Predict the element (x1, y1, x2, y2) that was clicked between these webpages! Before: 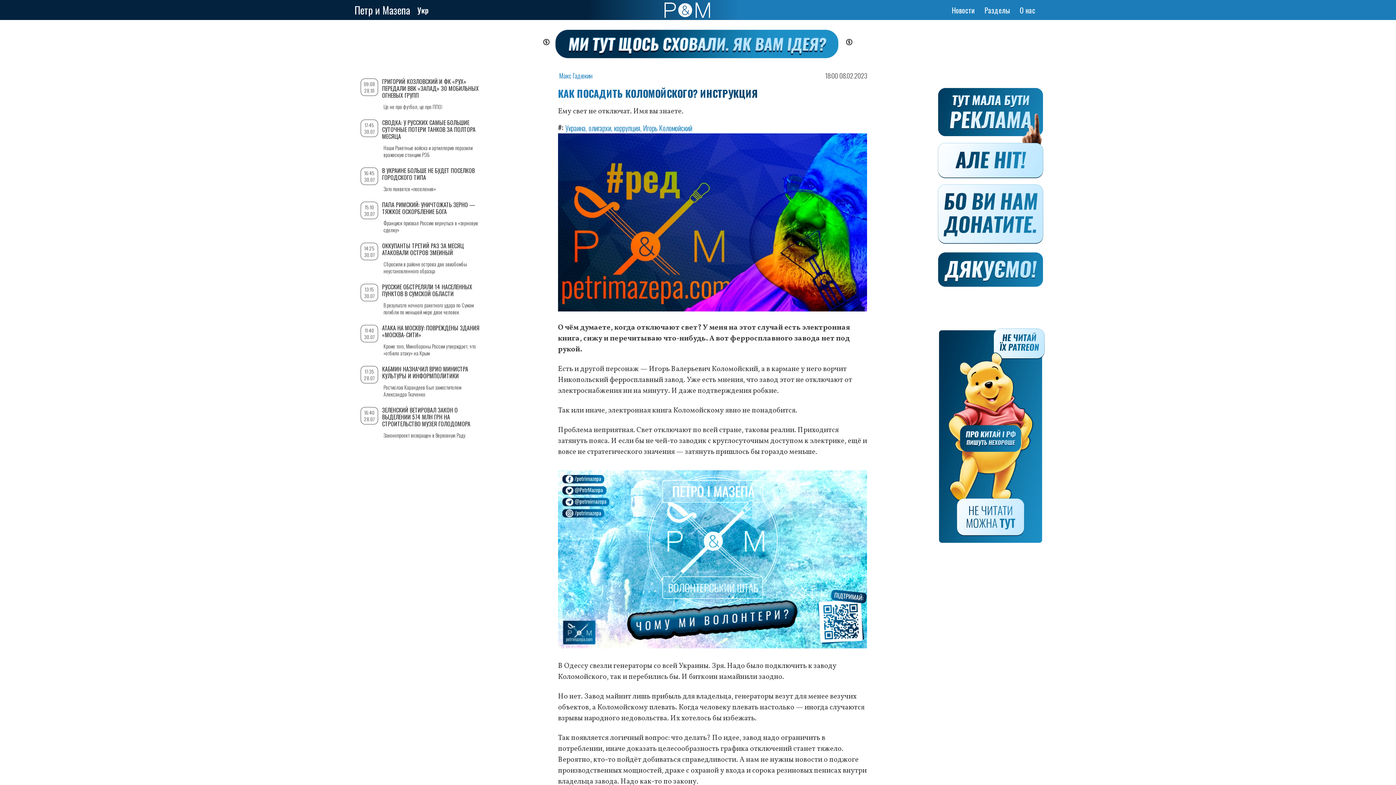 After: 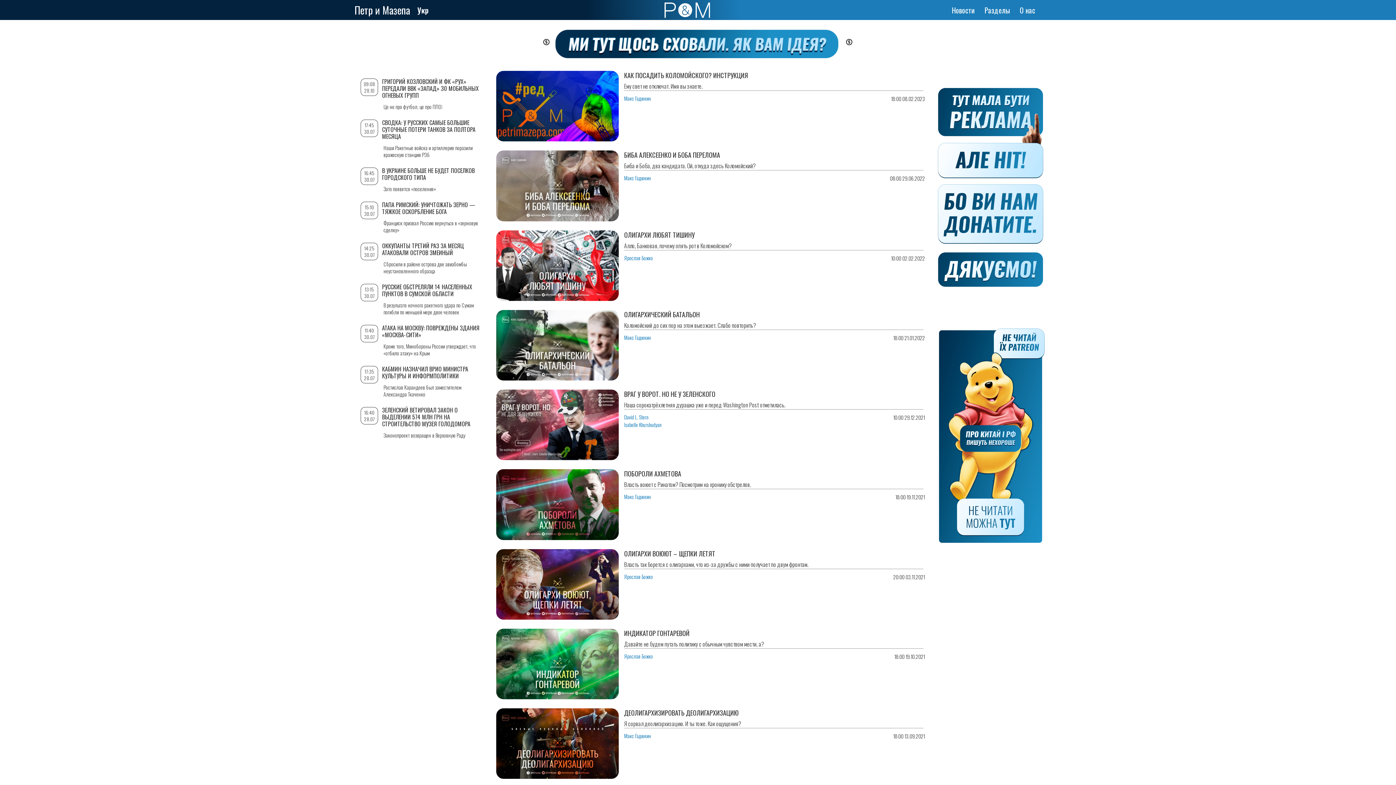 Action: label: олигархи bbox: (588, 122, 612, 133)